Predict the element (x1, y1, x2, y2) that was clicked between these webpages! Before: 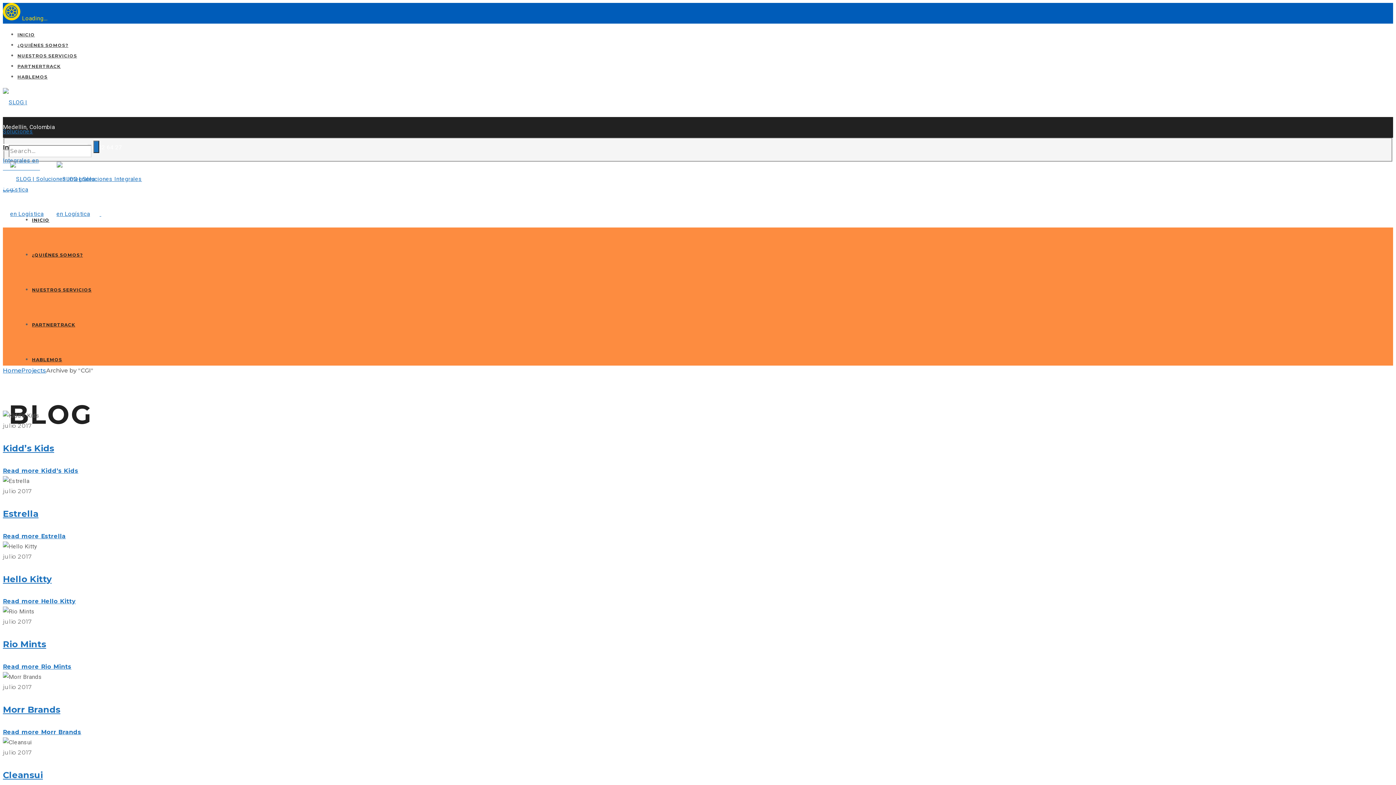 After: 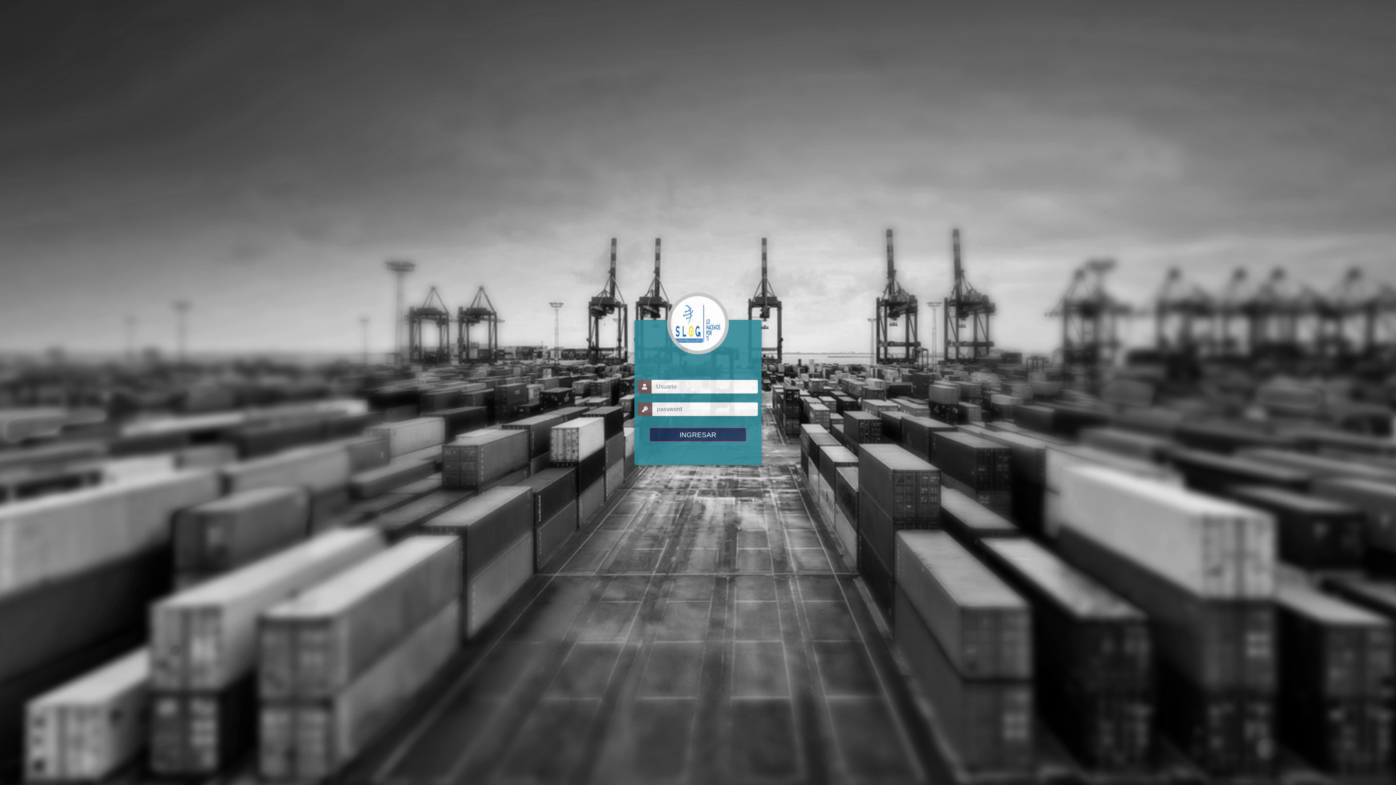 Action: bbox: (32, 322, 75, 327) label: PARTNERTRACK